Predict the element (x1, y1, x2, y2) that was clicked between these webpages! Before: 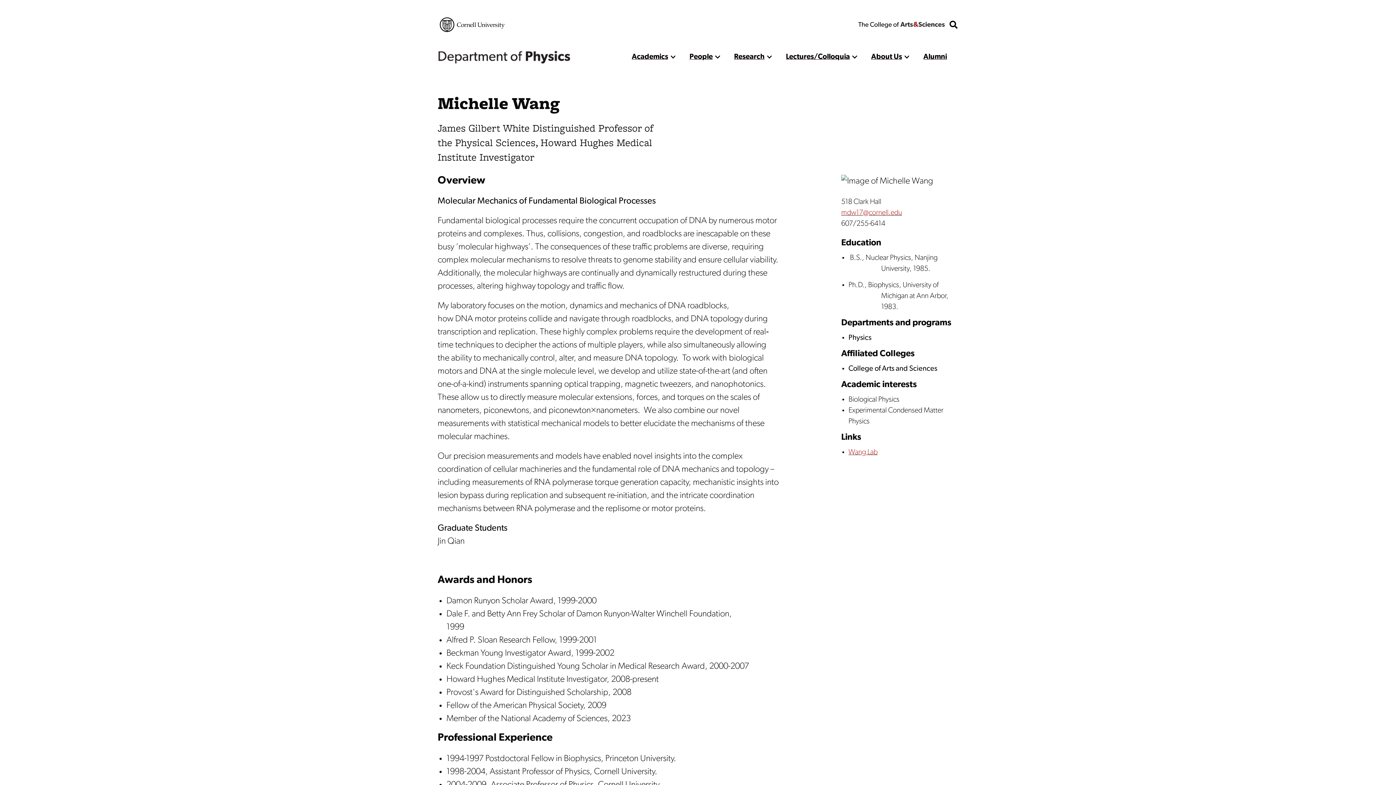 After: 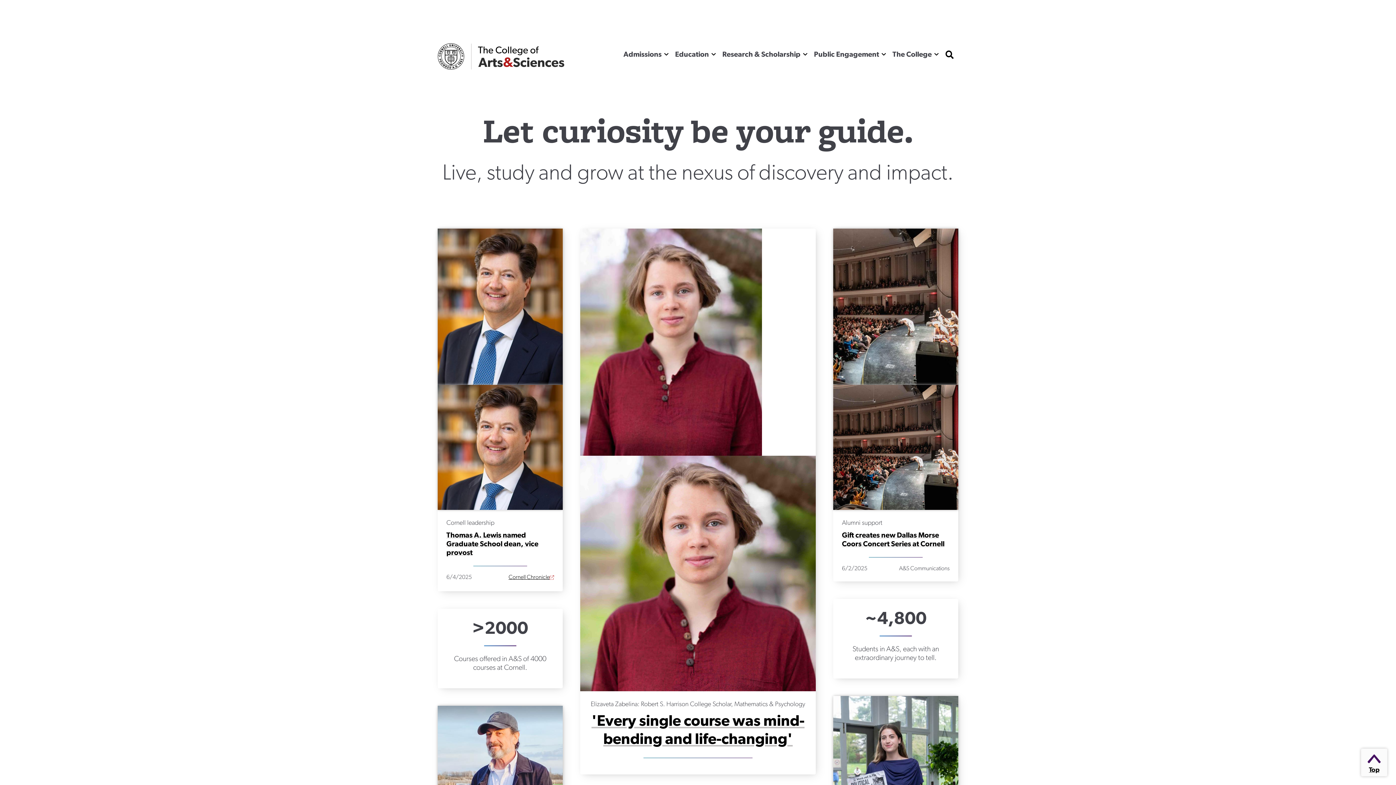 Action: bbox: (858, 18, 945, 31) label: The College of Arts & Sciences